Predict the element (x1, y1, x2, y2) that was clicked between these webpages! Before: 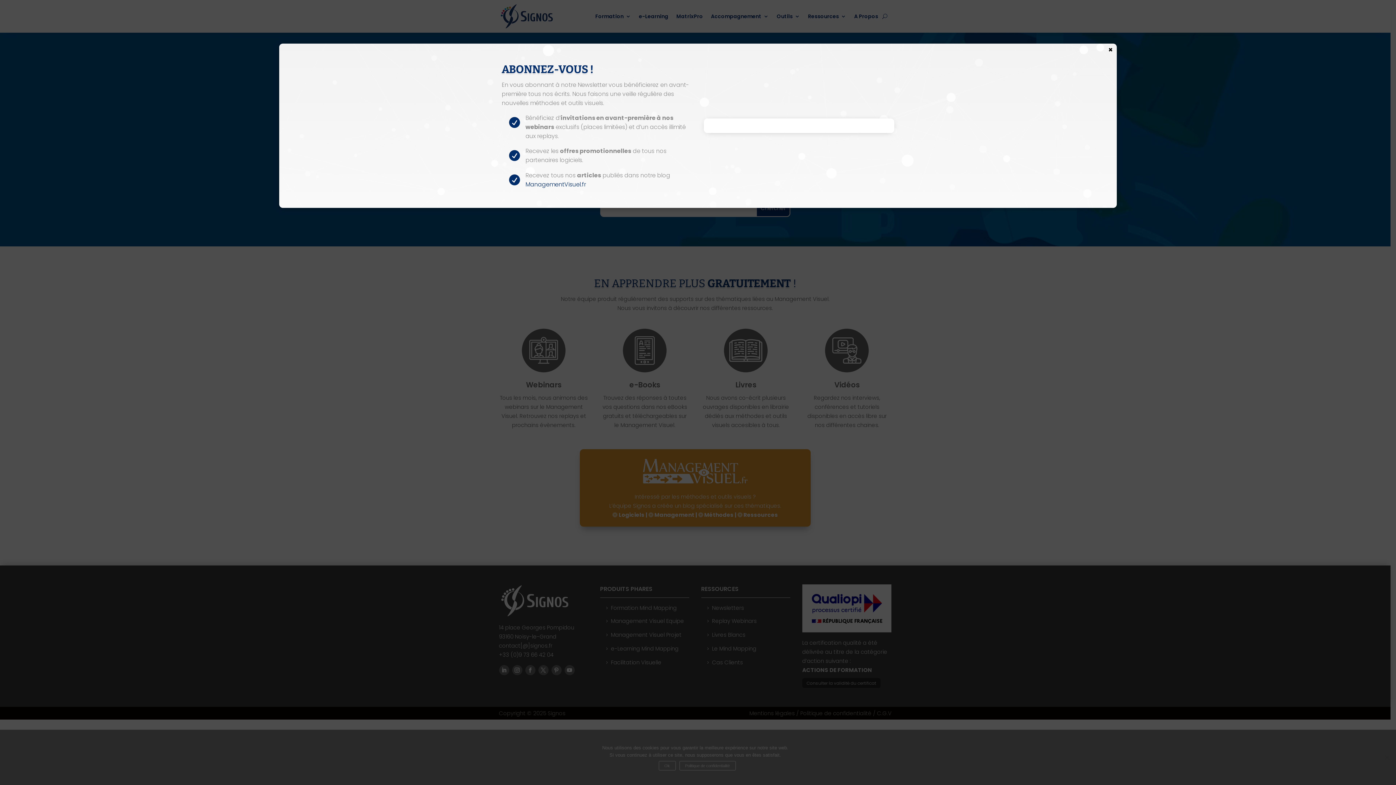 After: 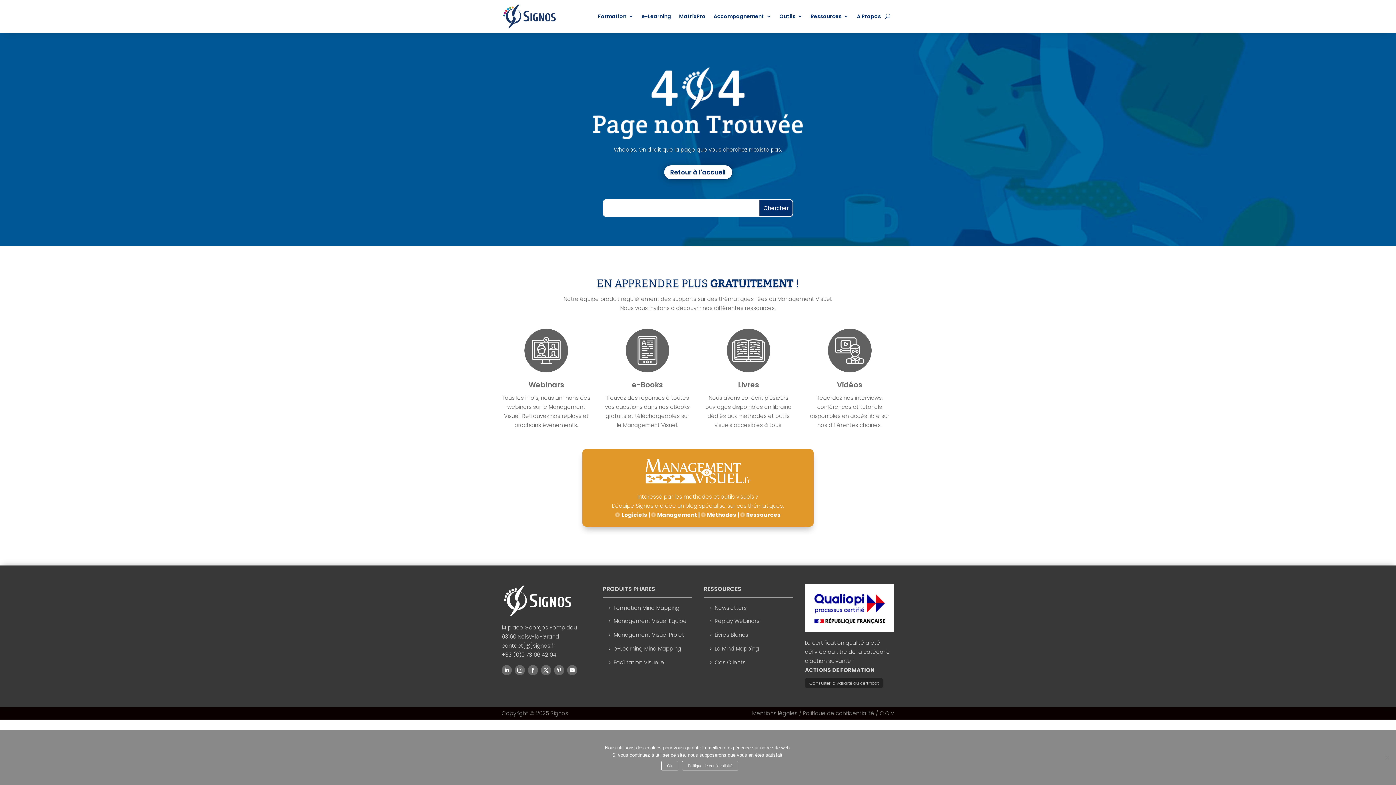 Action: bbox: (1107, 46, 1114, 52) label: Fermer